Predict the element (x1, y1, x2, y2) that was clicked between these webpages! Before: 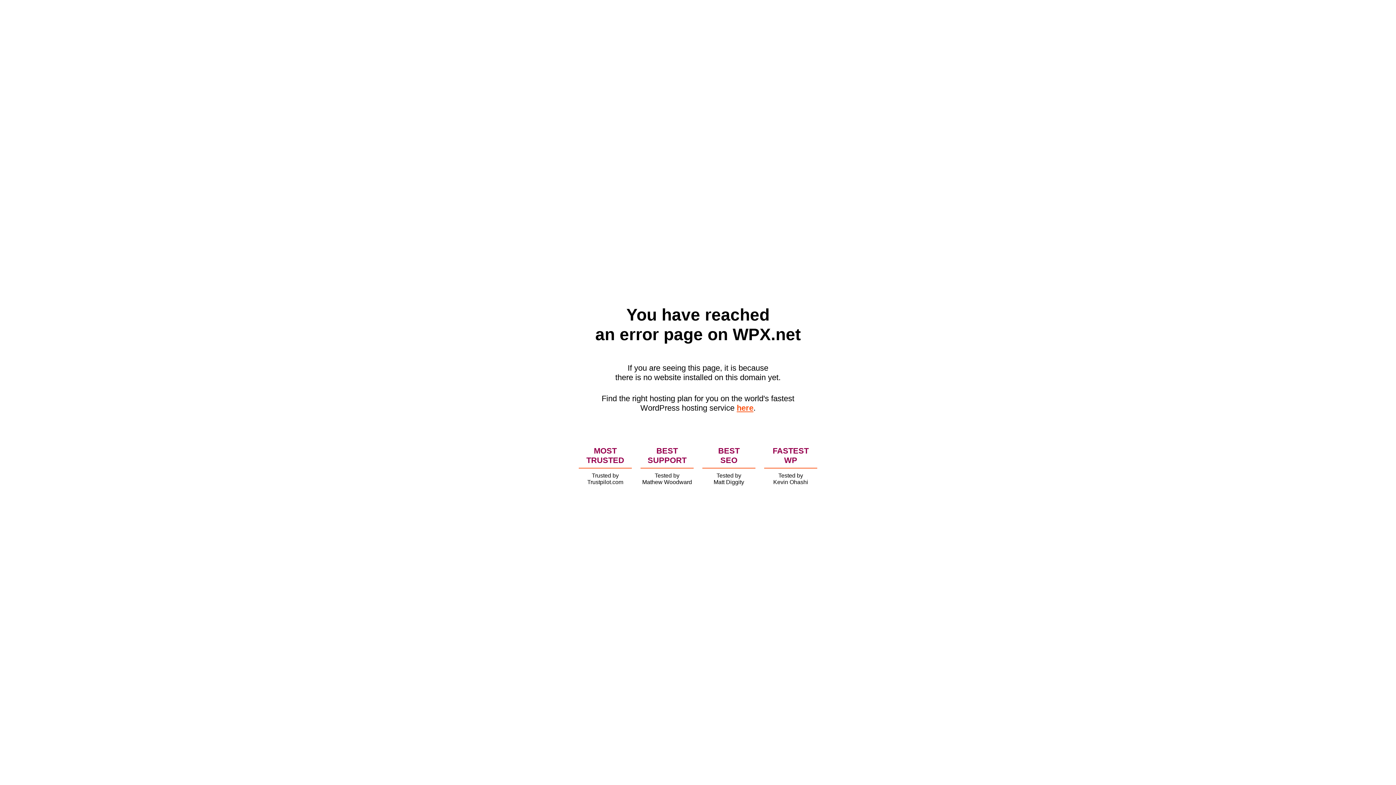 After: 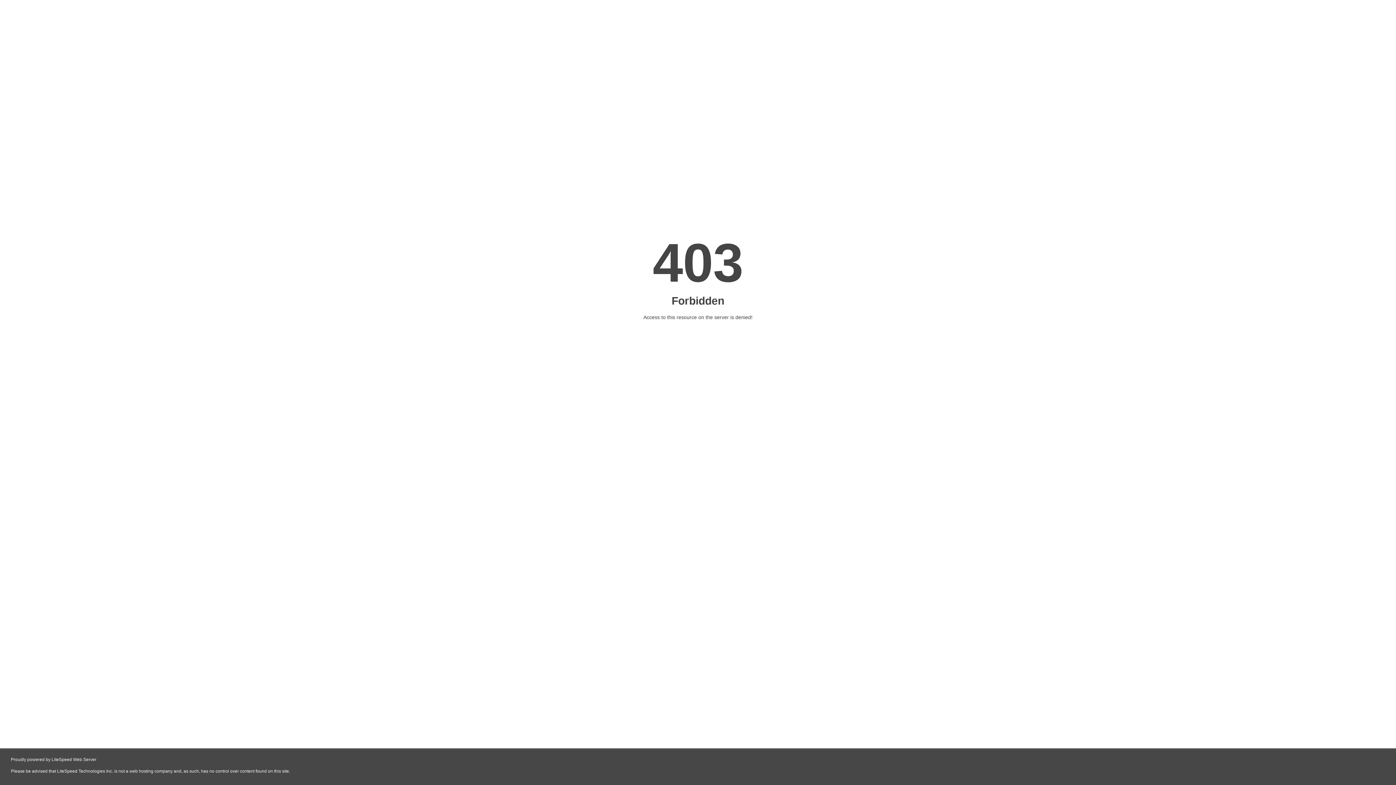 Action: bbox: (736, 403, 753, 412) label: here